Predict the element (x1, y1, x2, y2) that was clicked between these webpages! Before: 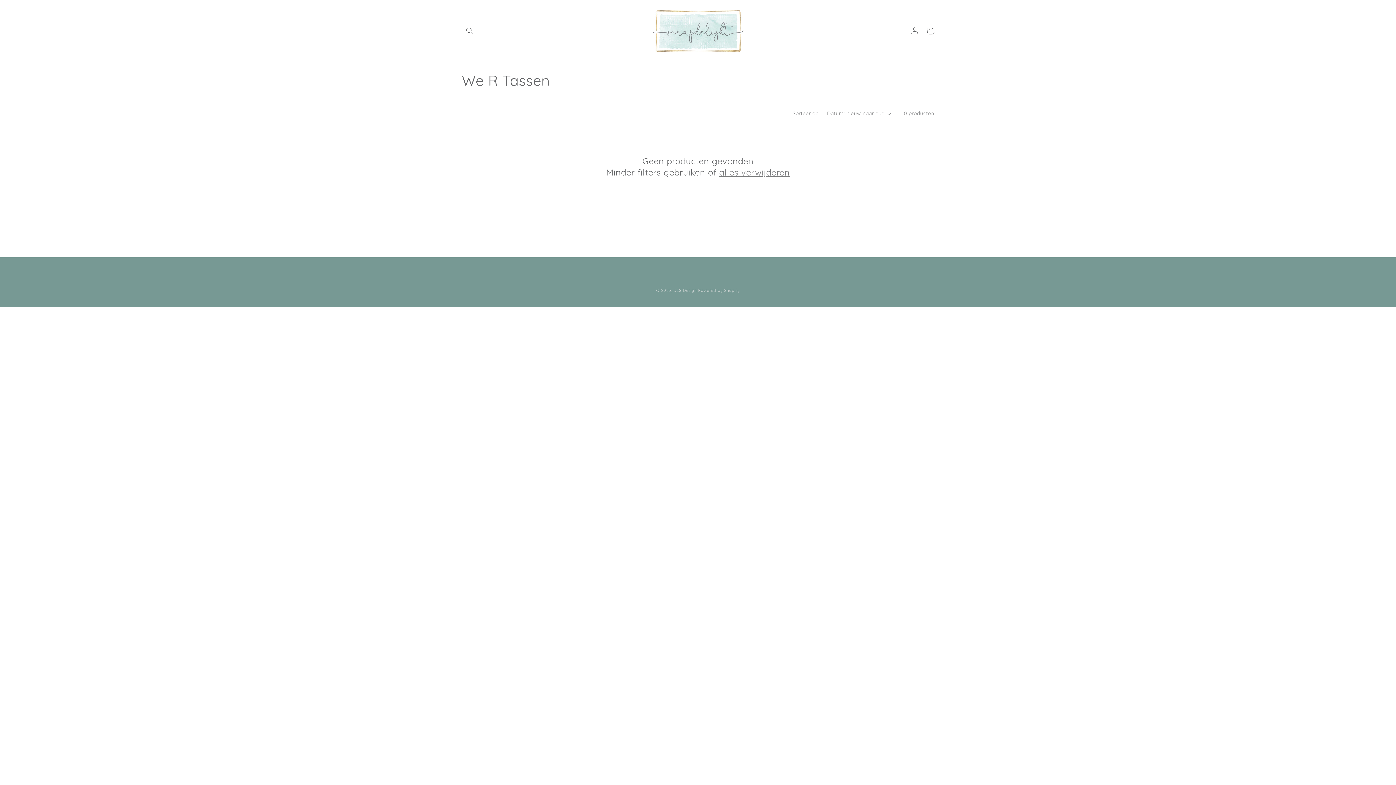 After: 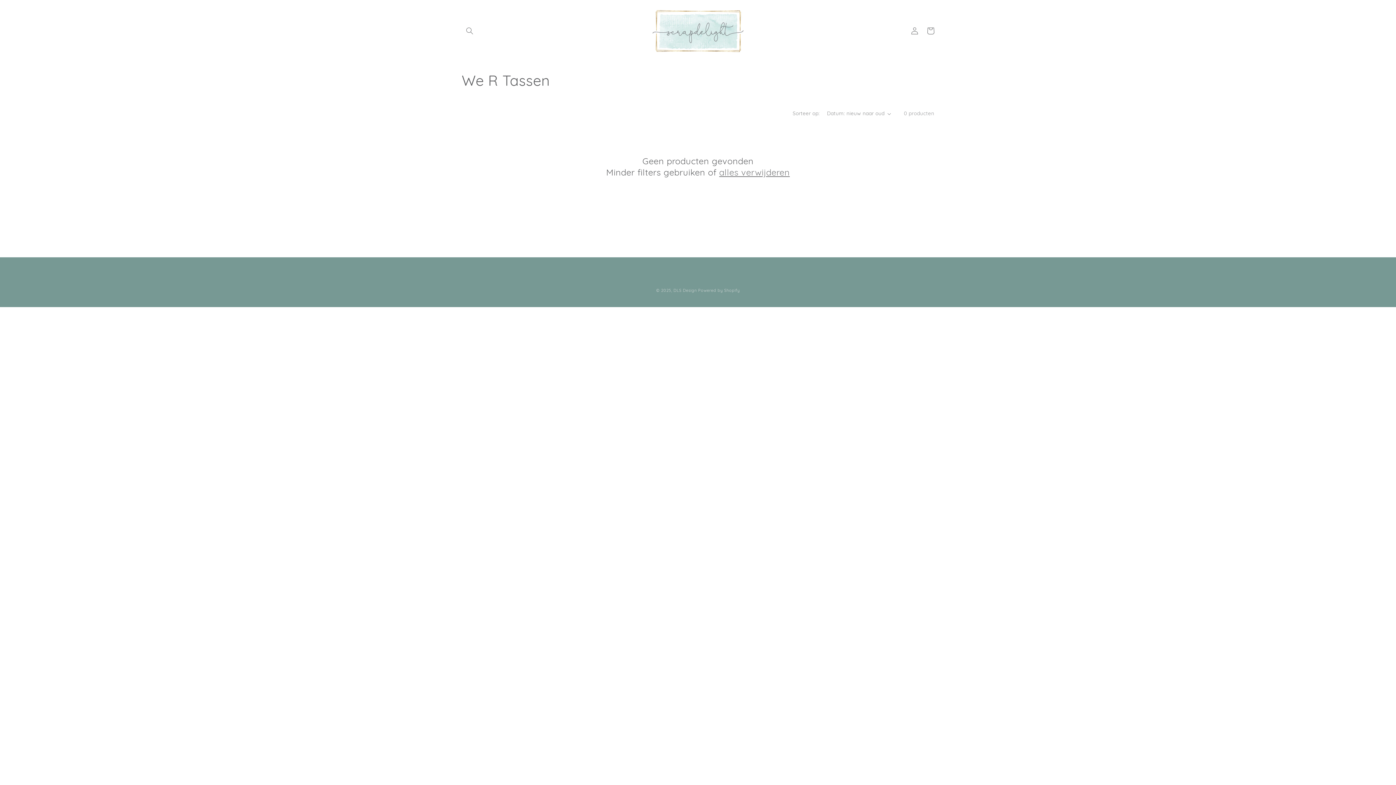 Action: label: alles verwijderen bbox: (719, 167, 790, 178)